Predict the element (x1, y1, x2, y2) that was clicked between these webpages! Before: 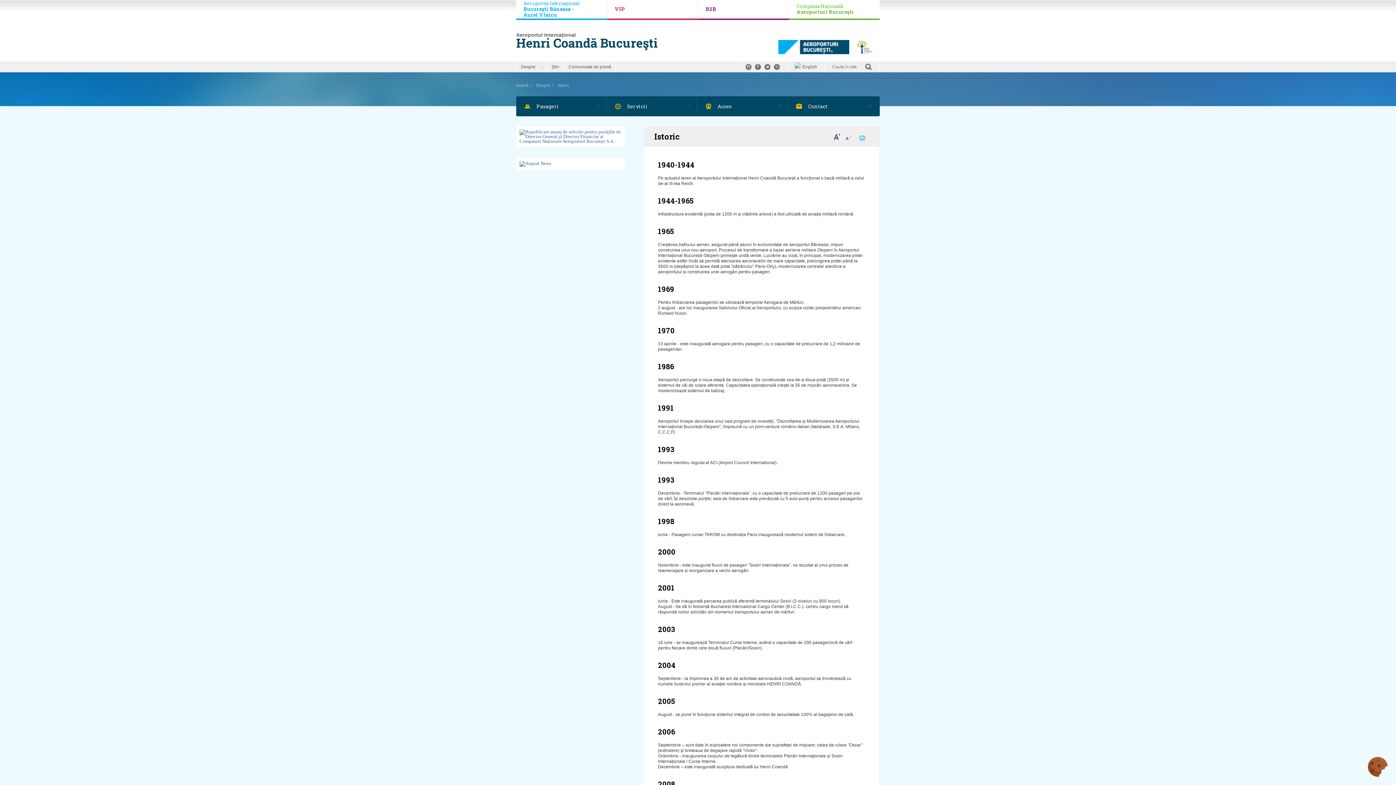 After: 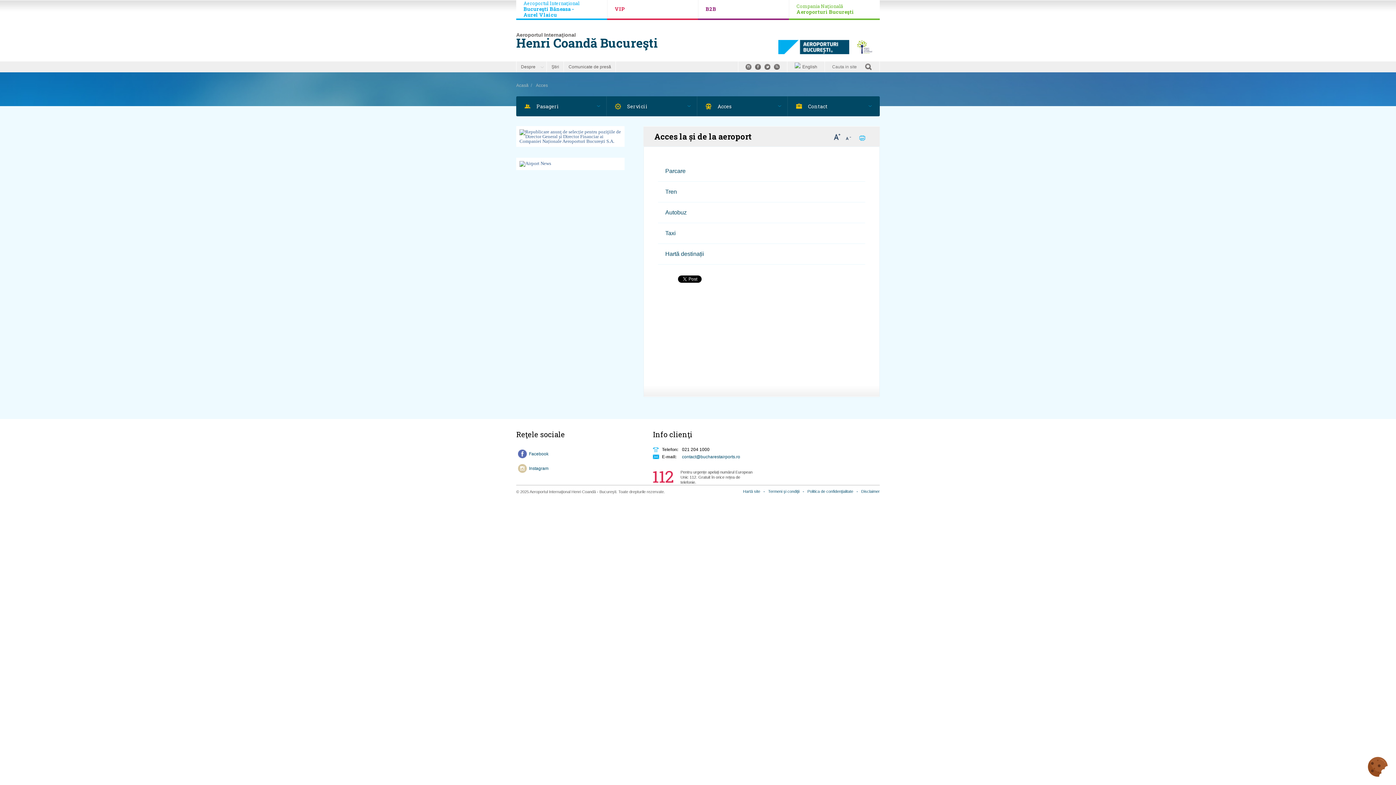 Action: label: Acces bbox: (697, 96, 787, 116)